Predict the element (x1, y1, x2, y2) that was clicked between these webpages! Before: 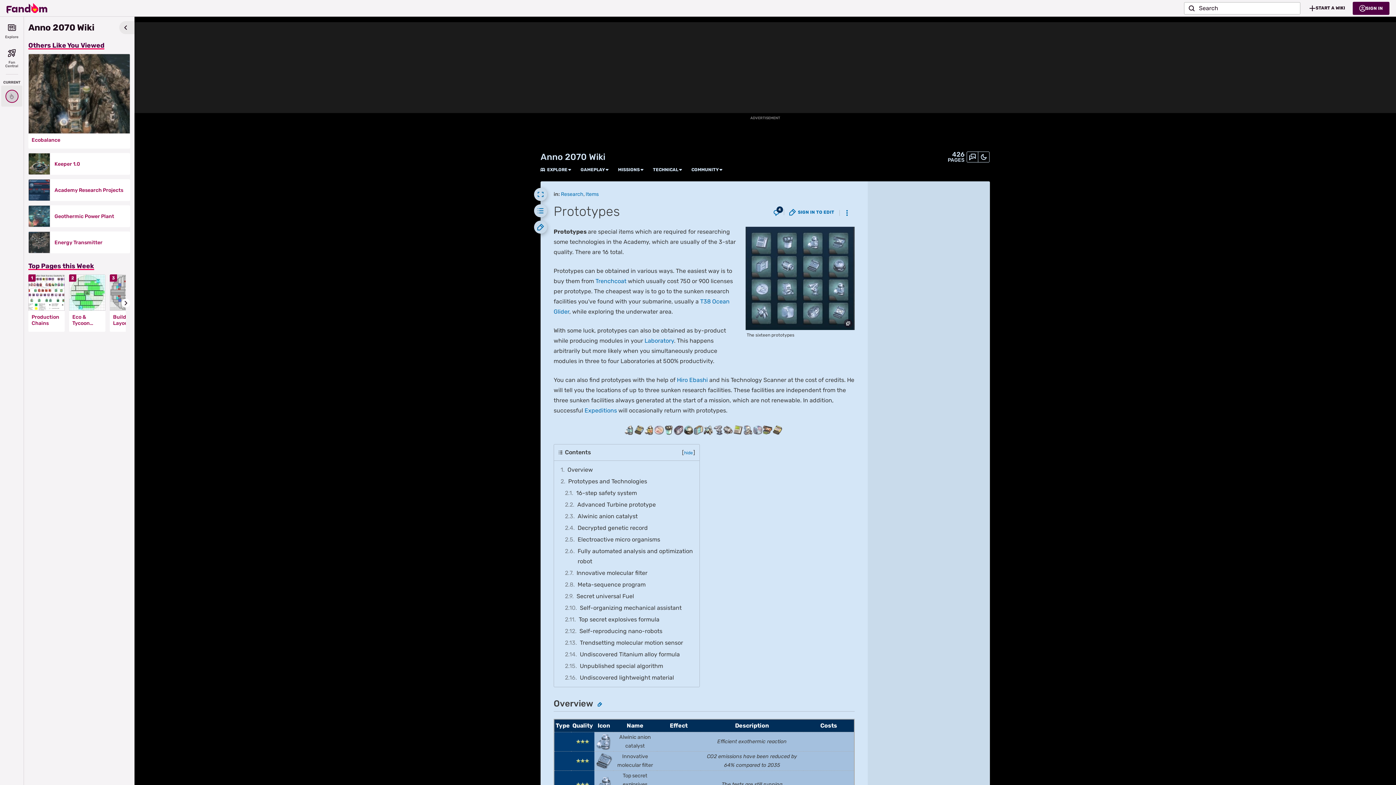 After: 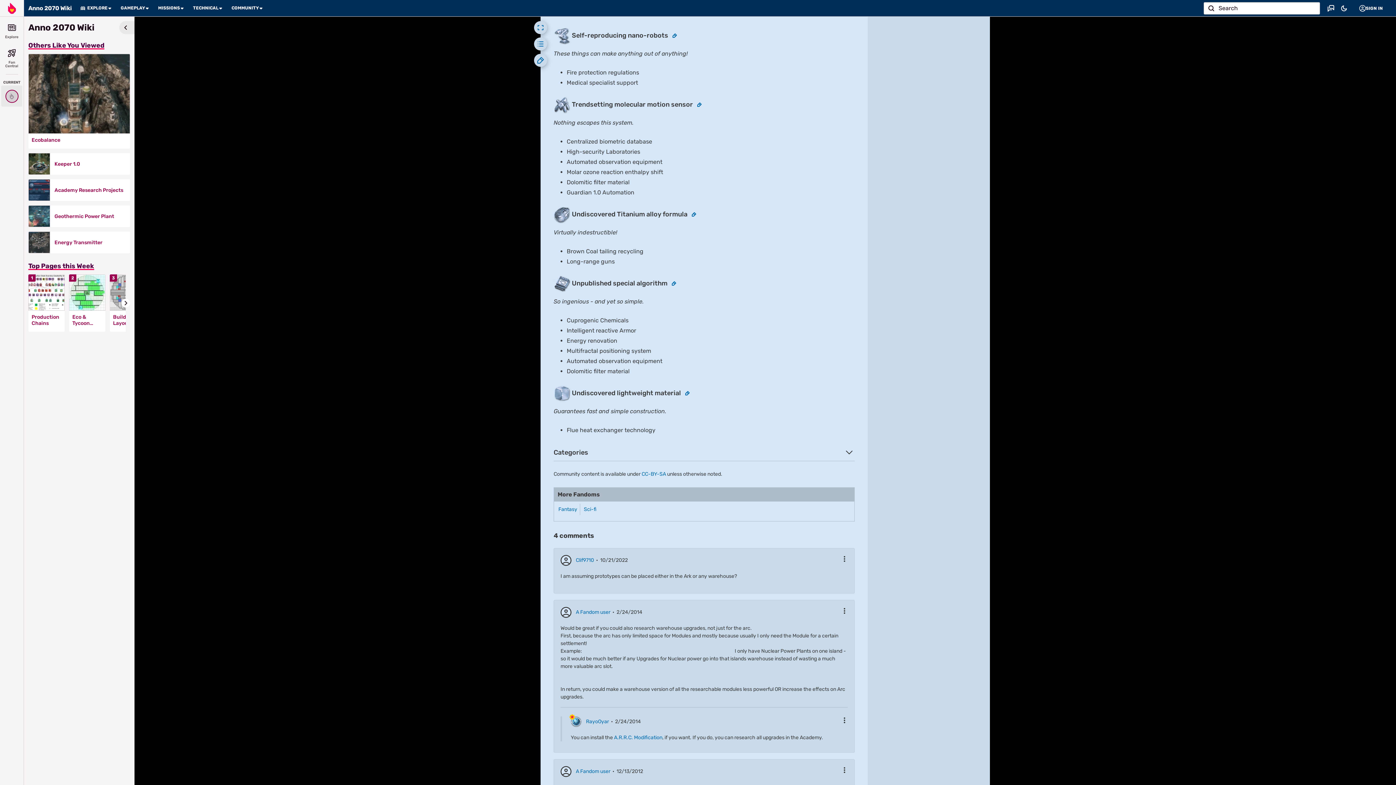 Action: label: 2.13	Trendsetting molecular motion sensor bbox: (562, 637, 695, 649)